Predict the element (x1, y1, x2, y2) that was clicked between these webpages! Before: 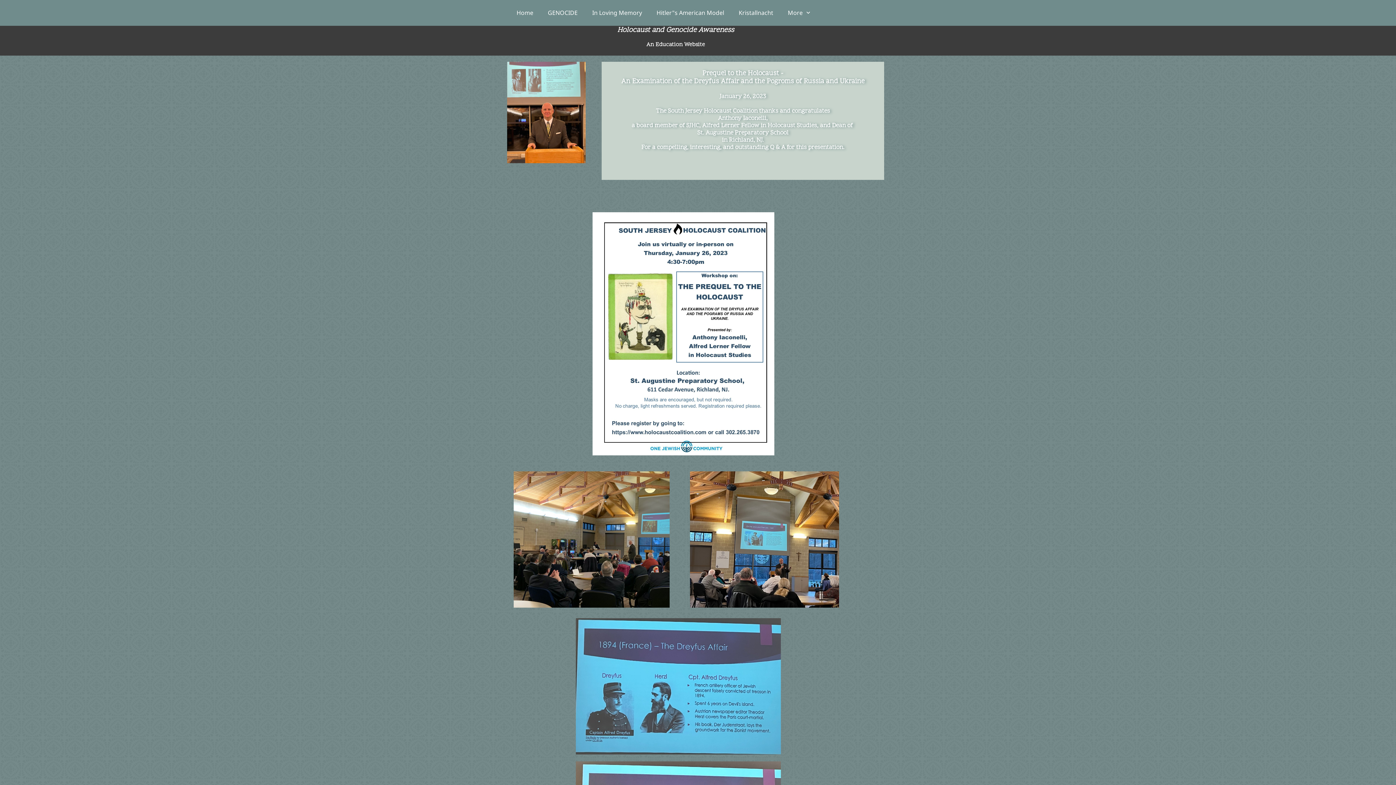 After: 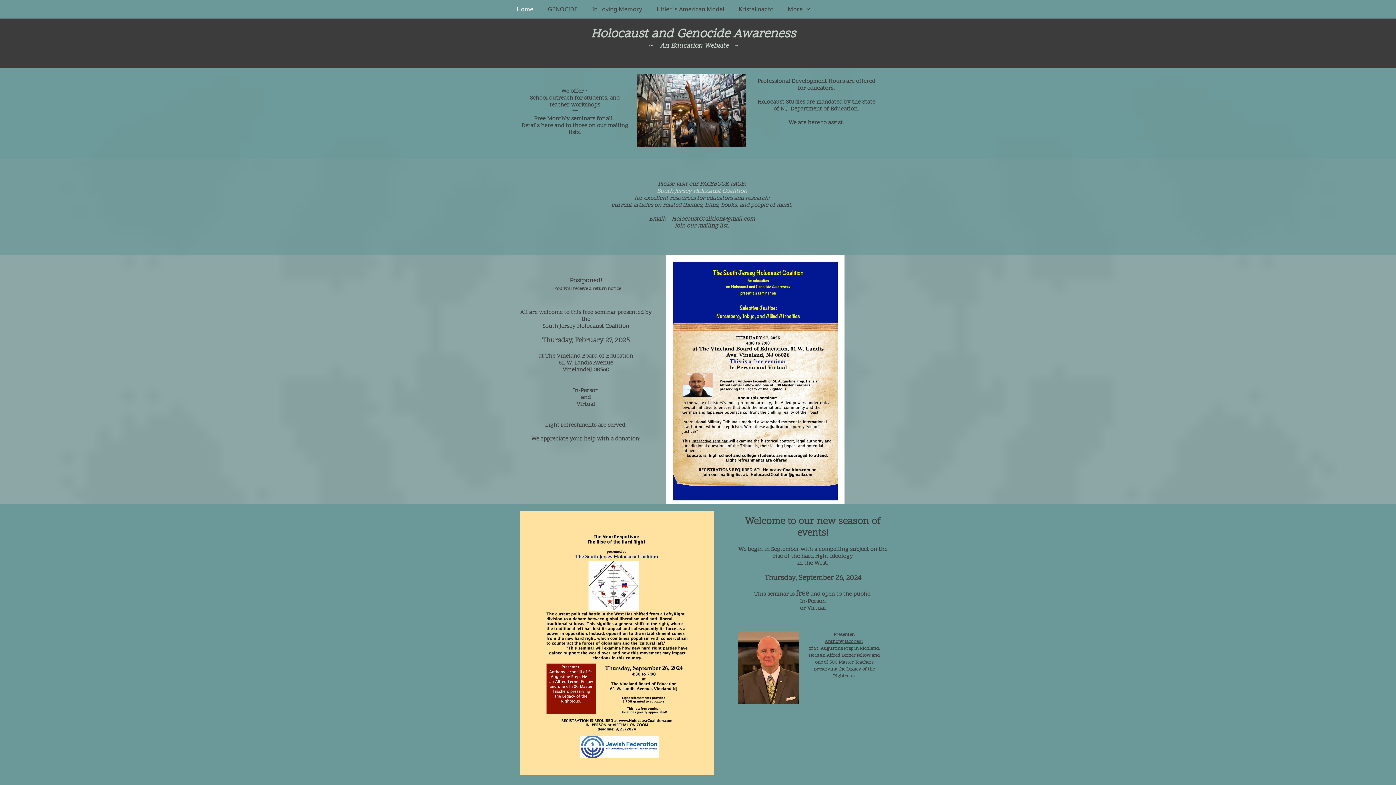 Action: bbox: (509, 3, 540, 22) label: Home